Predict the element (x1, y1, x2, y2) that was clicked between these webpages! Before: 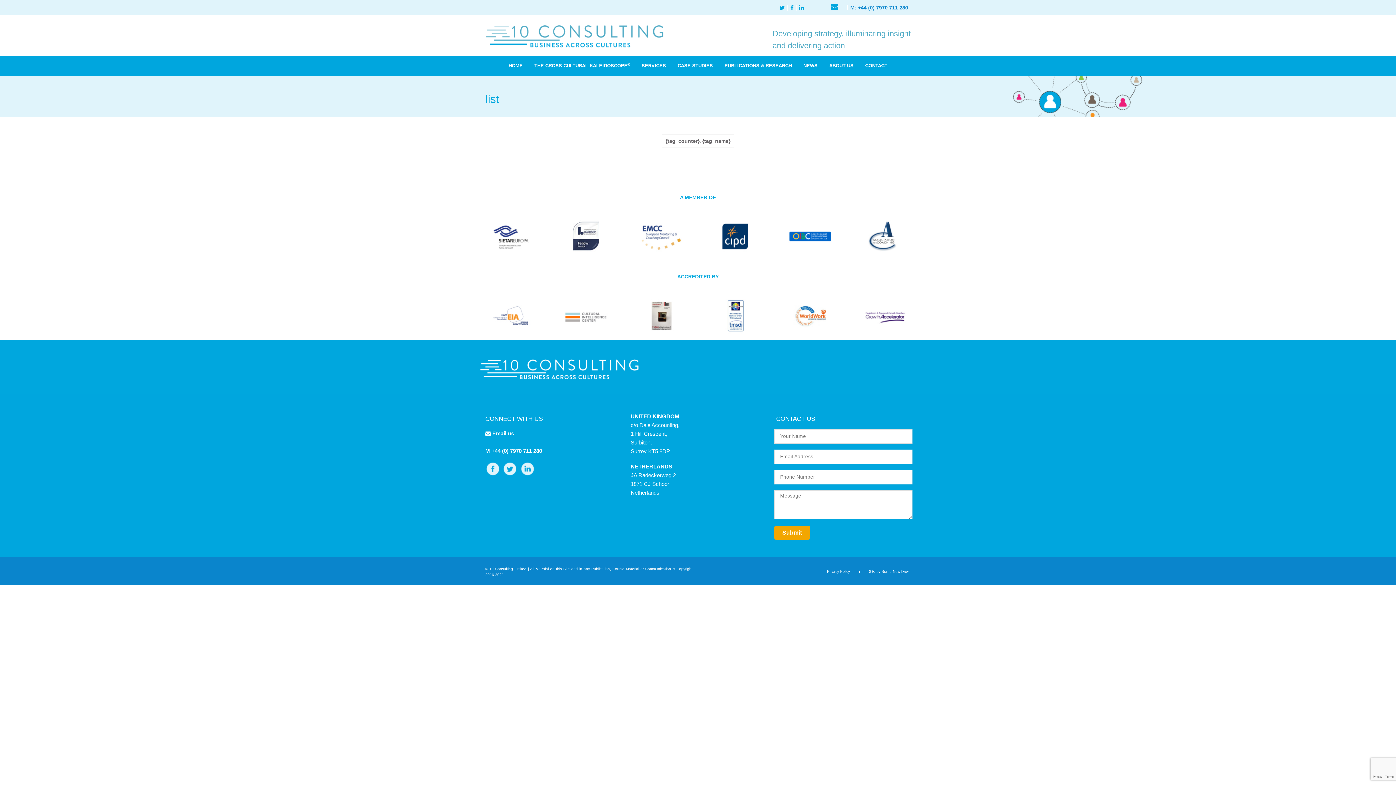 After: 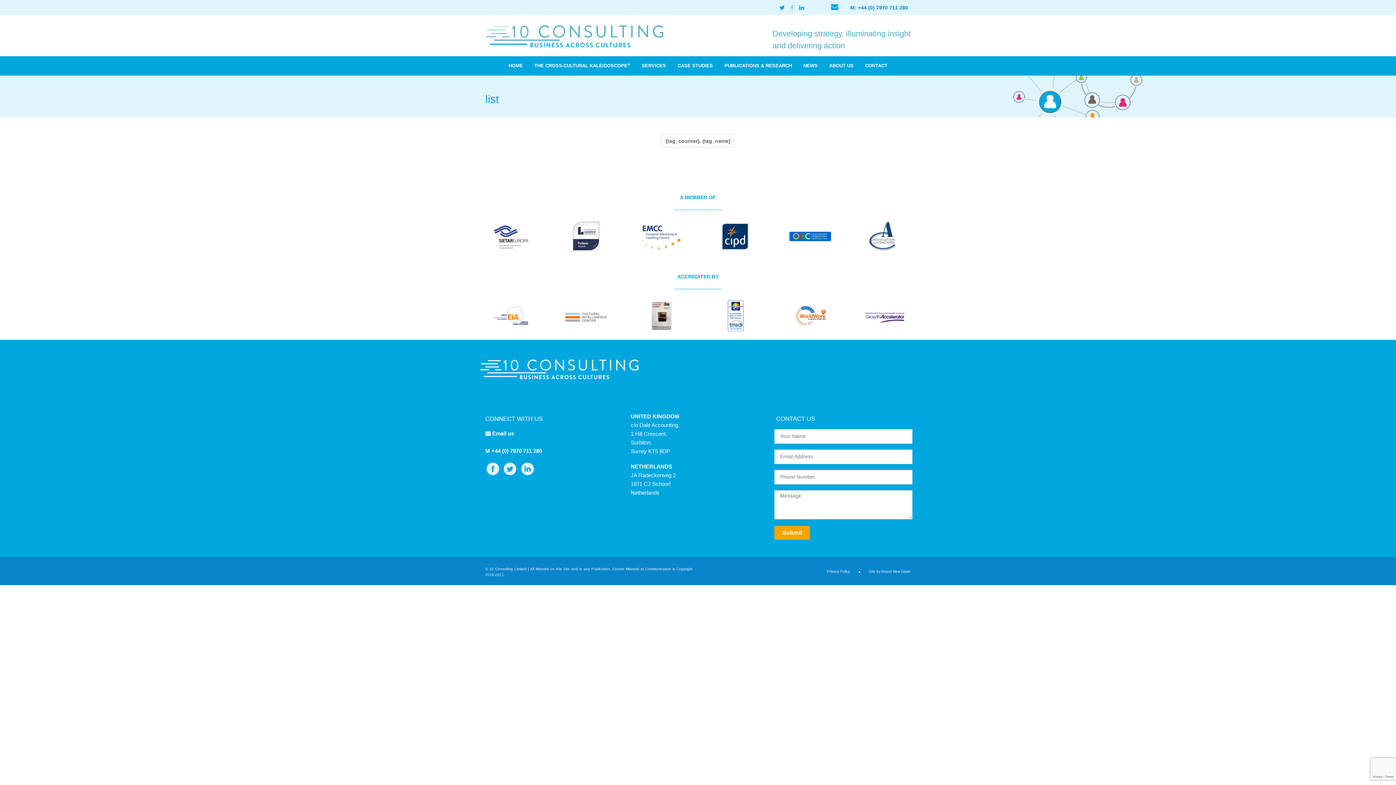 Action: bbox: (787, 5, 796, 10)